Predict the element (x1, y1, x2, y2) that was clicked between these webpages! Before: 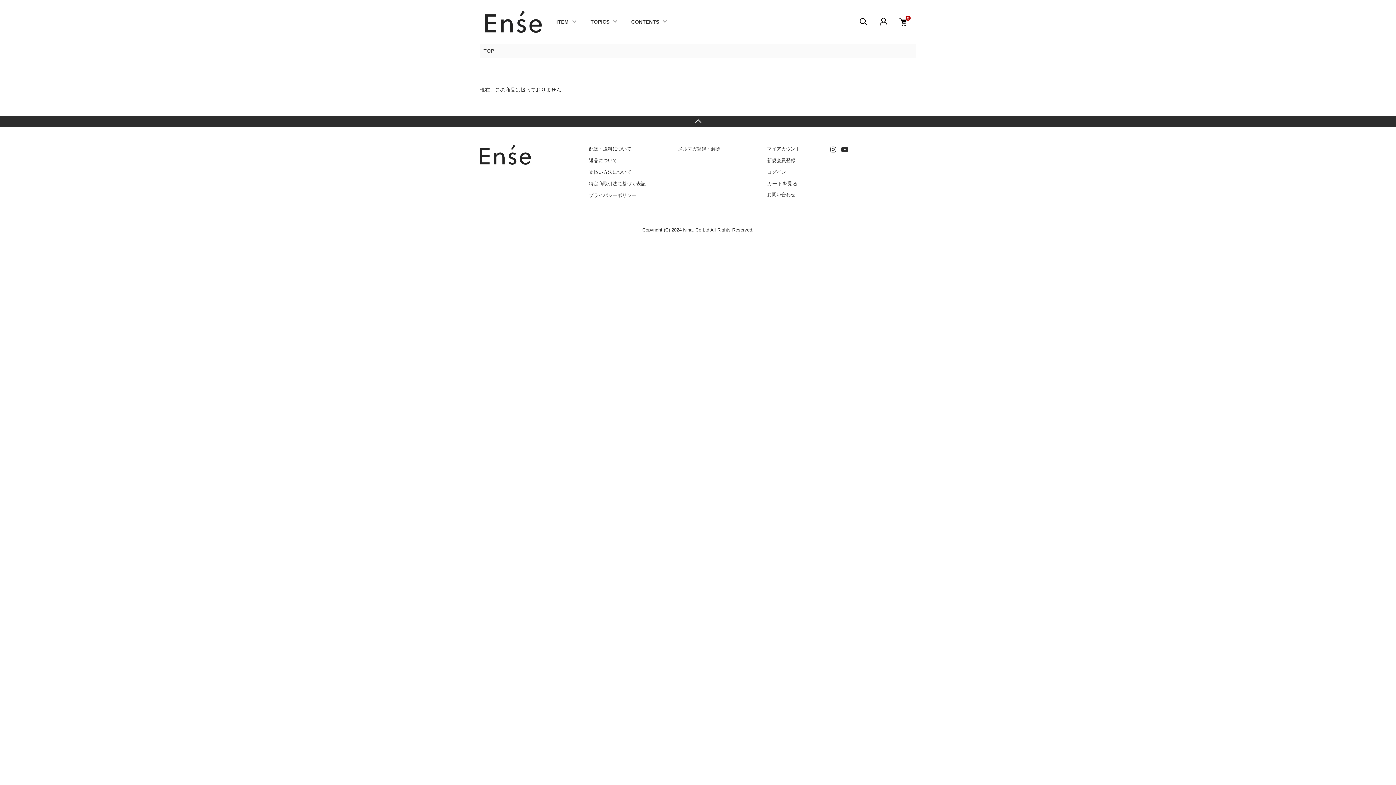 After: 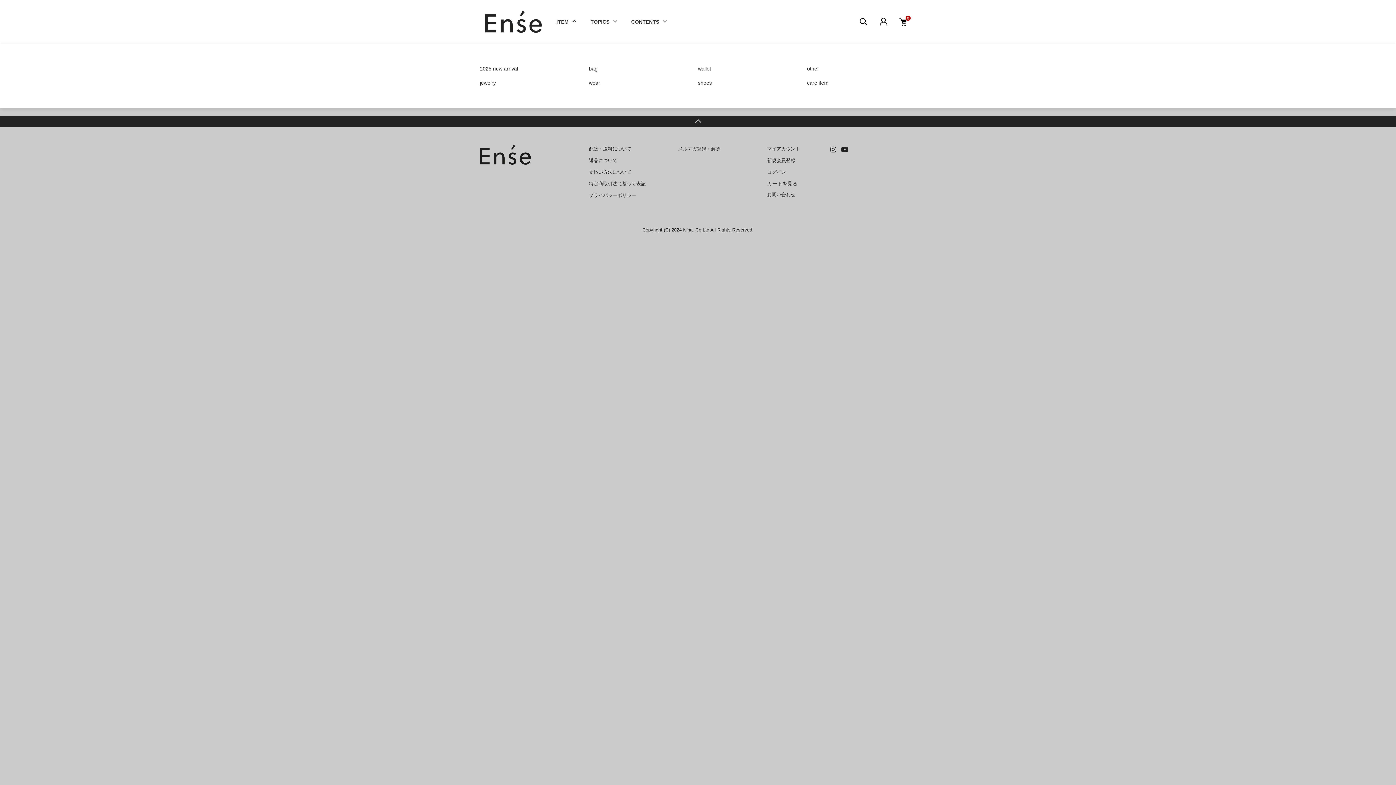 Action: label: ITEM bbox: (552, 16, 579, 27)